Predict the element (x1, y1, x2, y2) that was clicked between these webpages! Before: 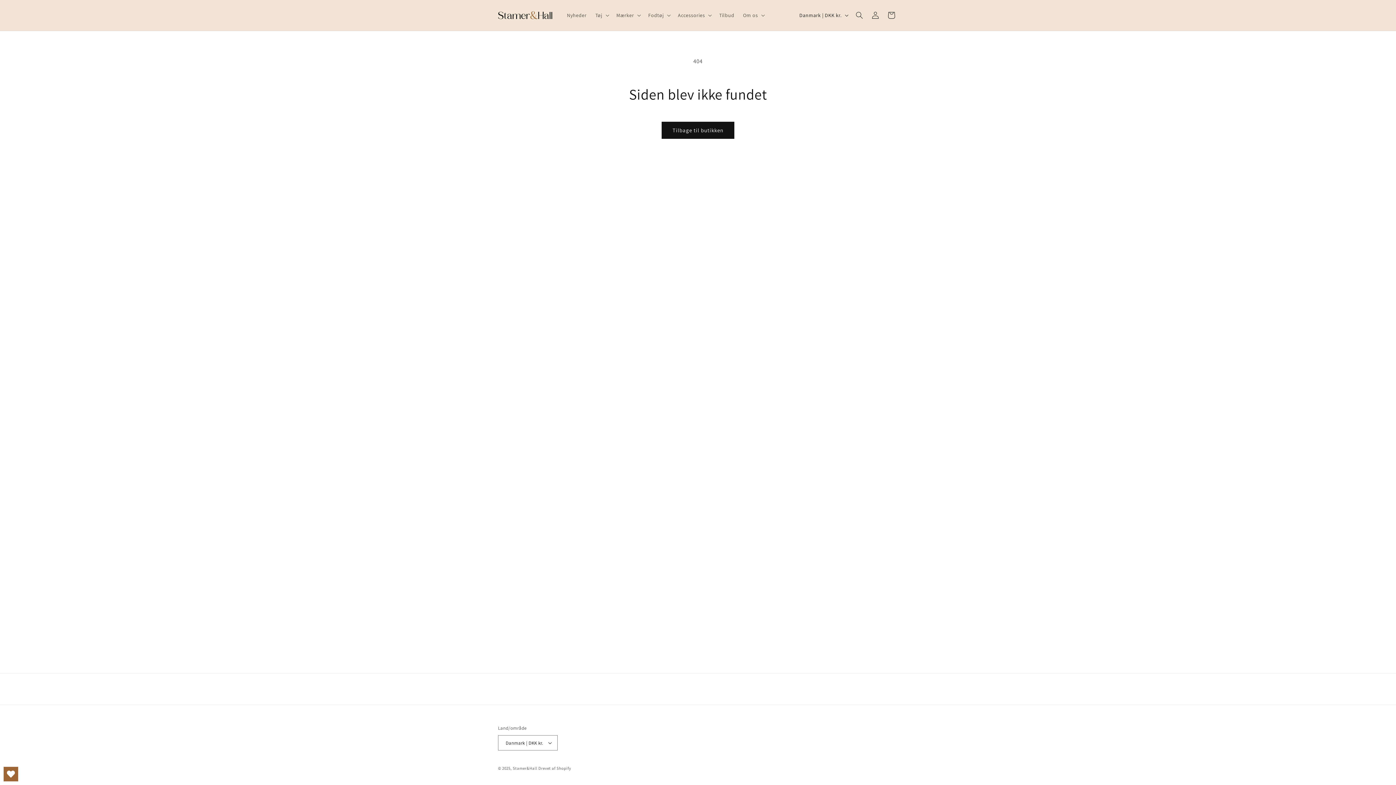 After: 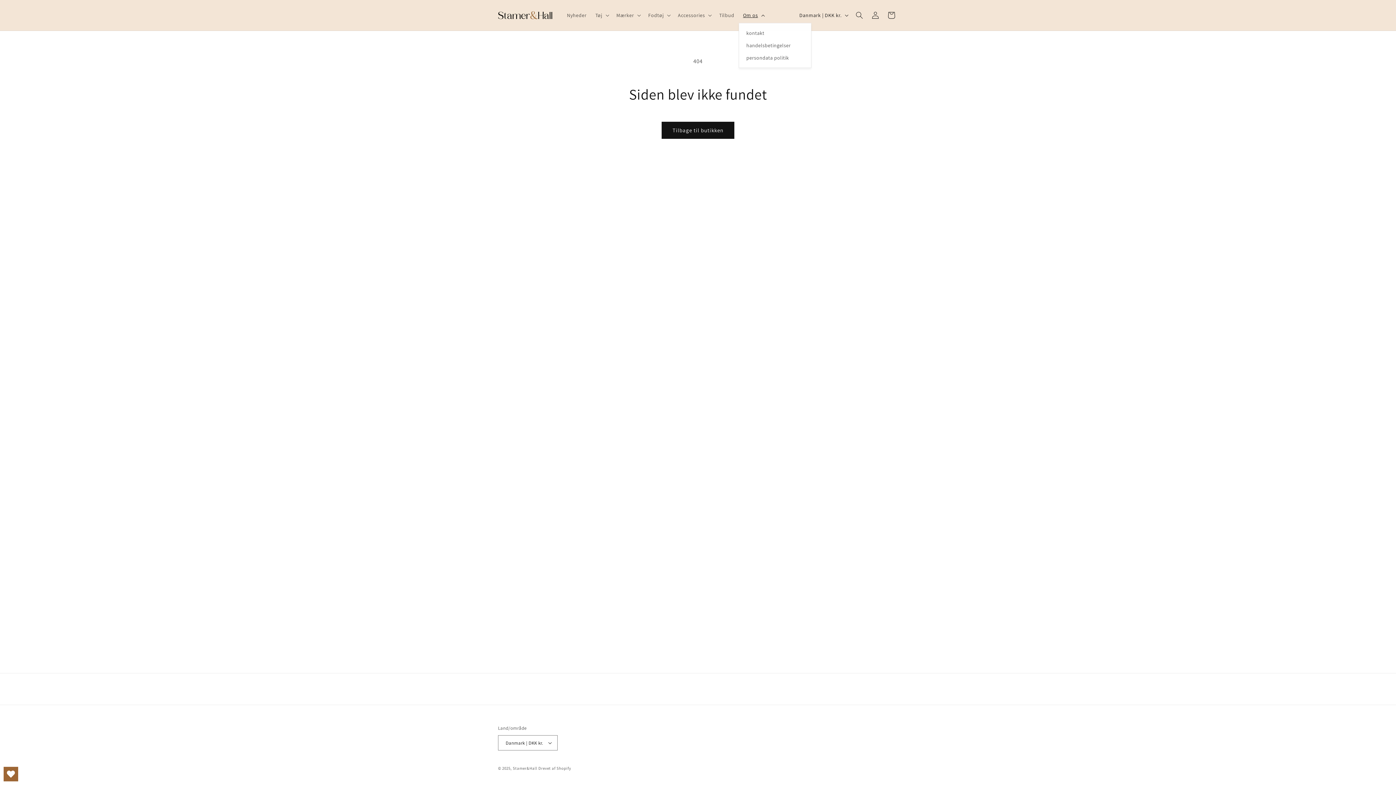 Action: label: Om os bbox: (738, 7, 767, 22)